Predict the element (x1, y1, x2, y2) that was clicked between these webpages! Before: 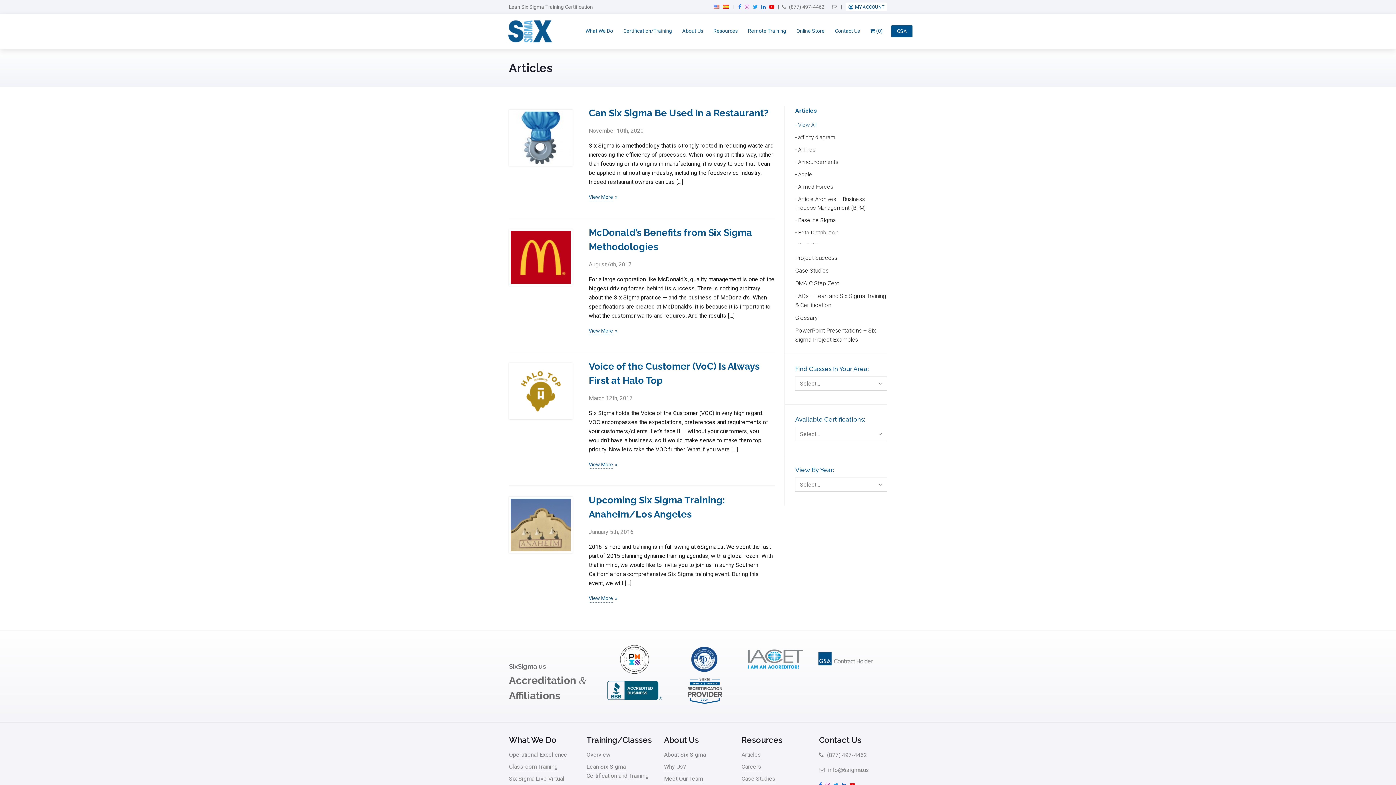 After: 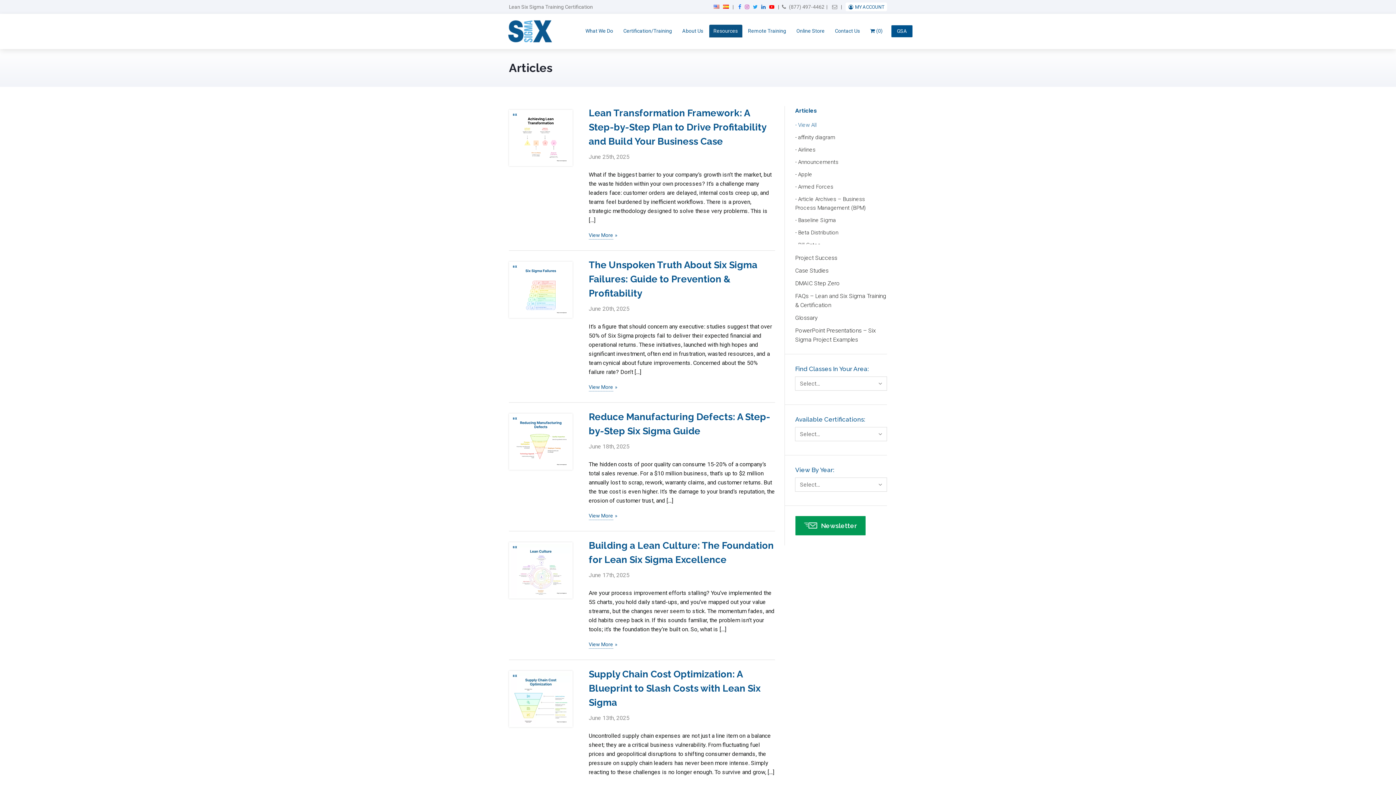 Action: bbox: (741, 751, 761, 759) label: Articles